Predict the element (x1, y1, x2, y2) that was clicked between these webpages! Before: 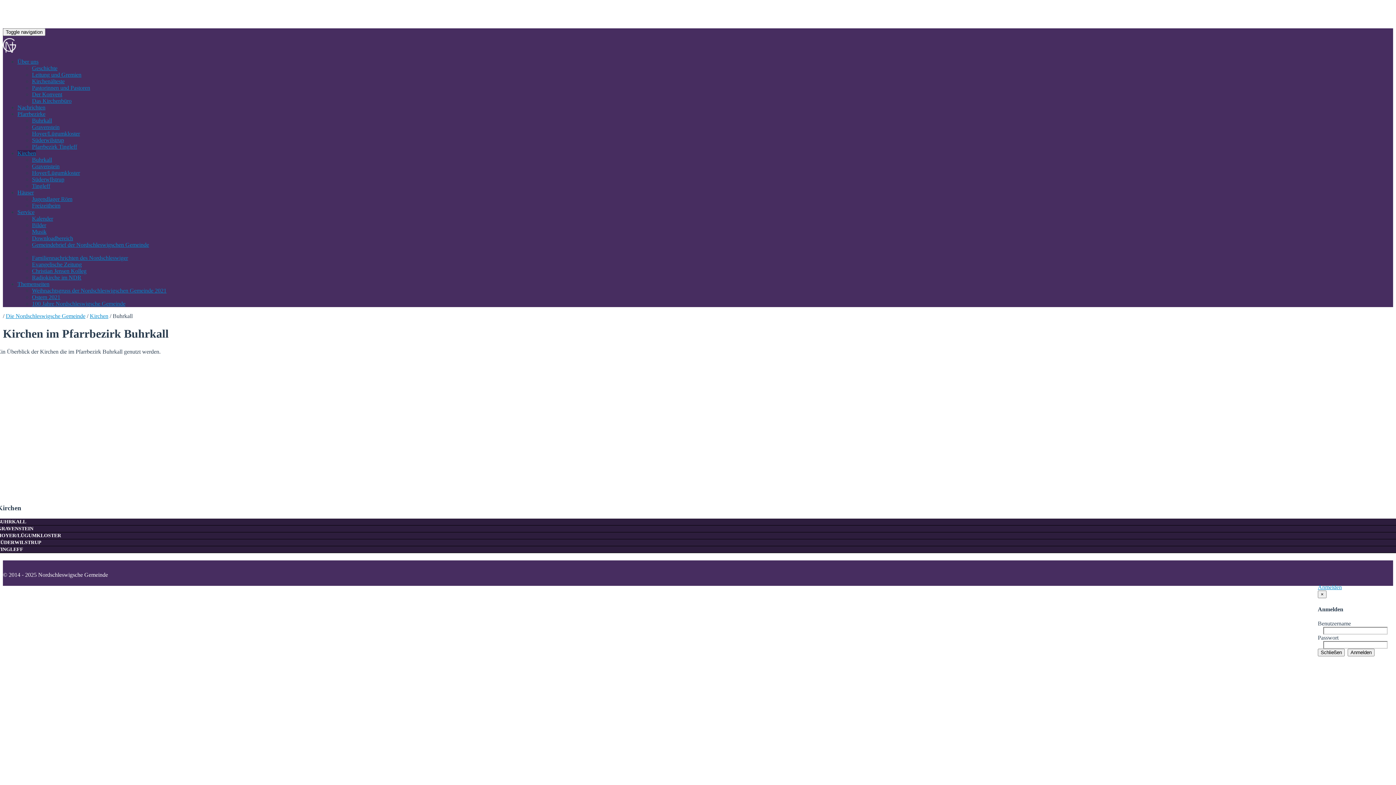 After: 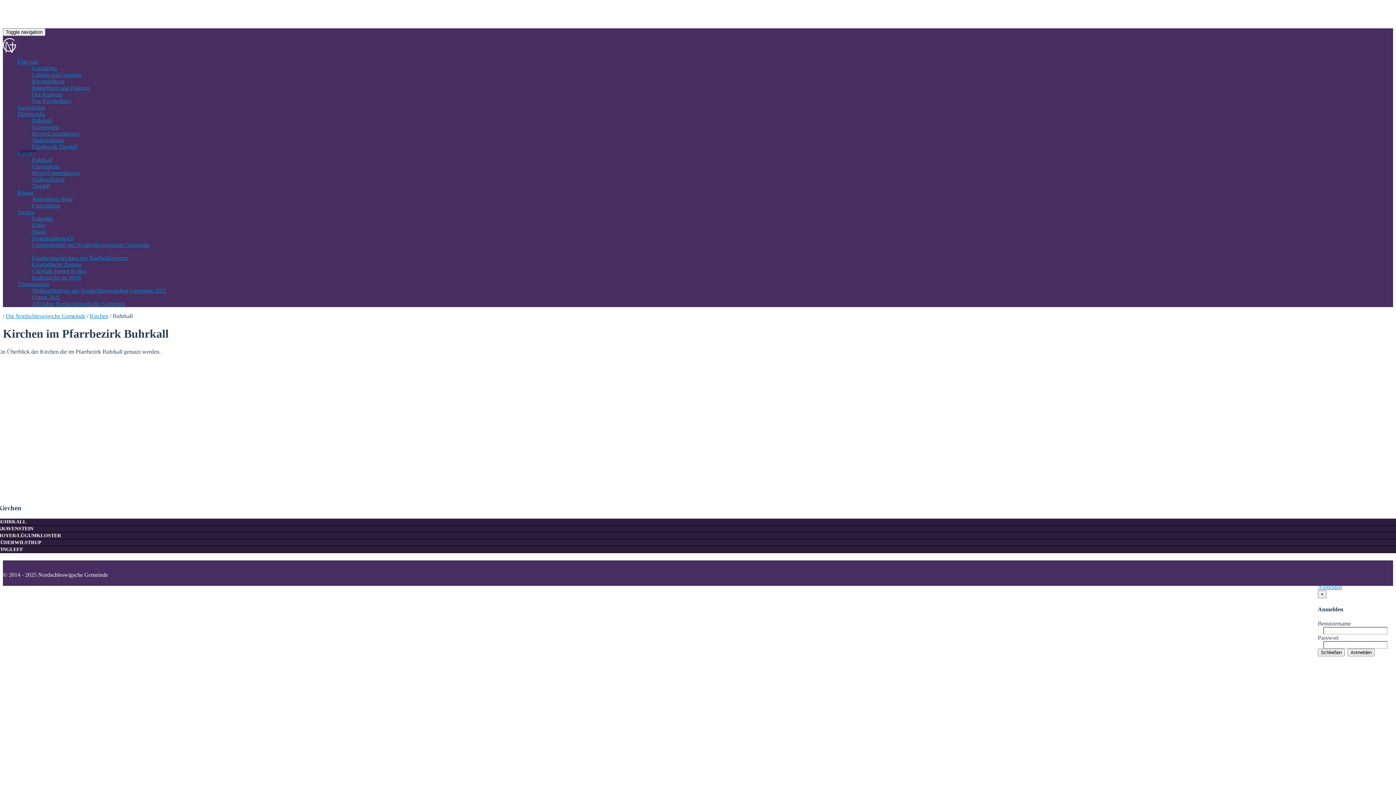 Action: bbox: (-2, 525, 1398, 532) label: GRAVENSTEIN